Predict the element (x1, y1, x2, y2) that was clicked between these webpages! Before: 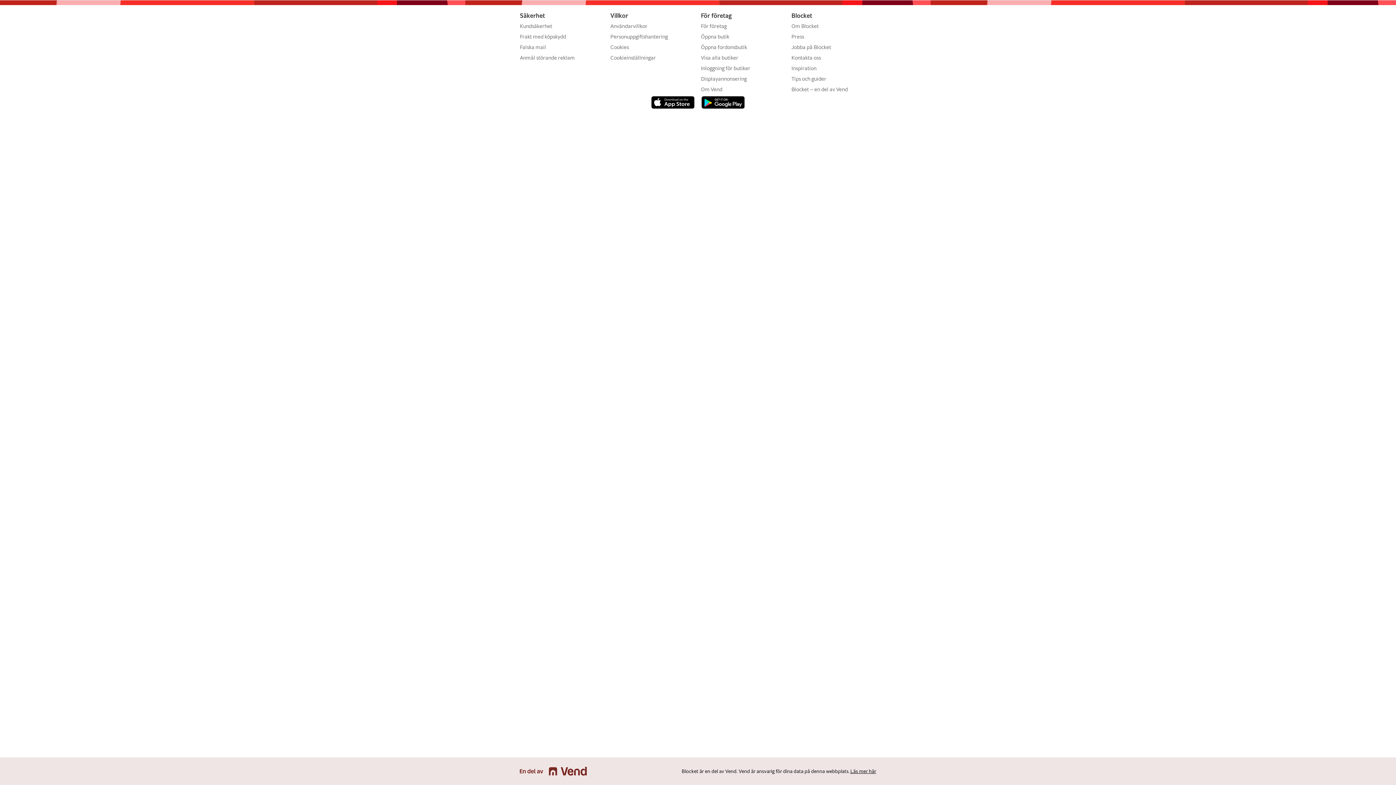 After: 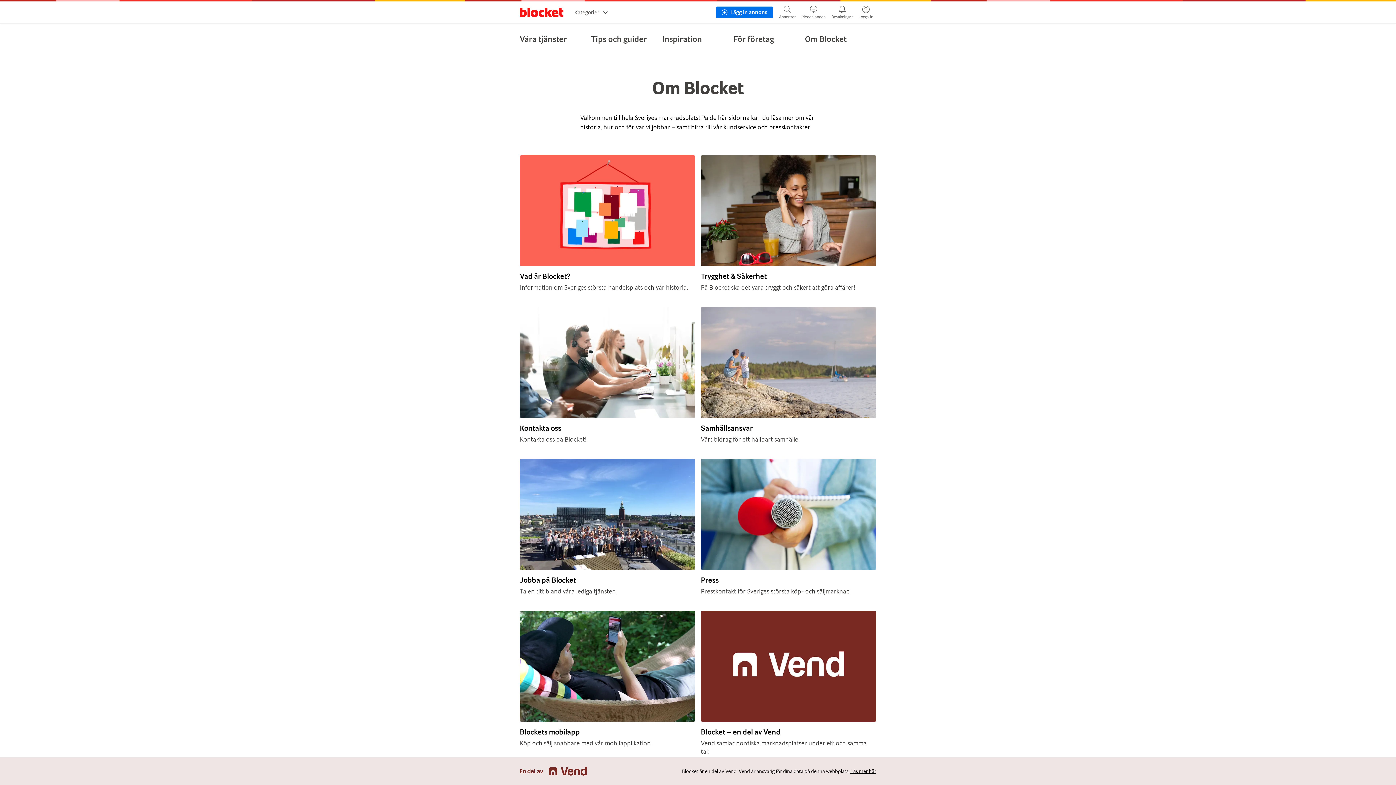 Action: bbox: (791, 22, 818, 29) label: Om Blocket